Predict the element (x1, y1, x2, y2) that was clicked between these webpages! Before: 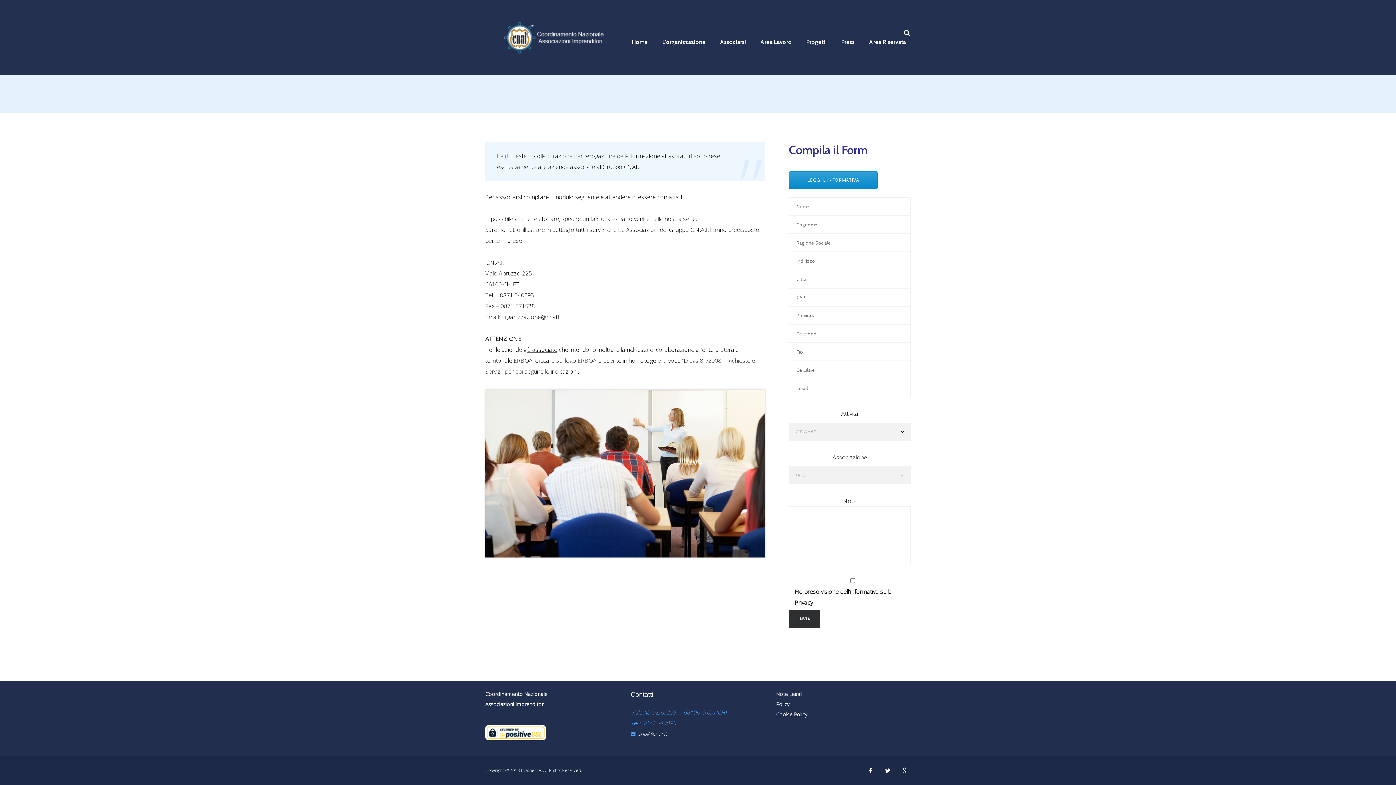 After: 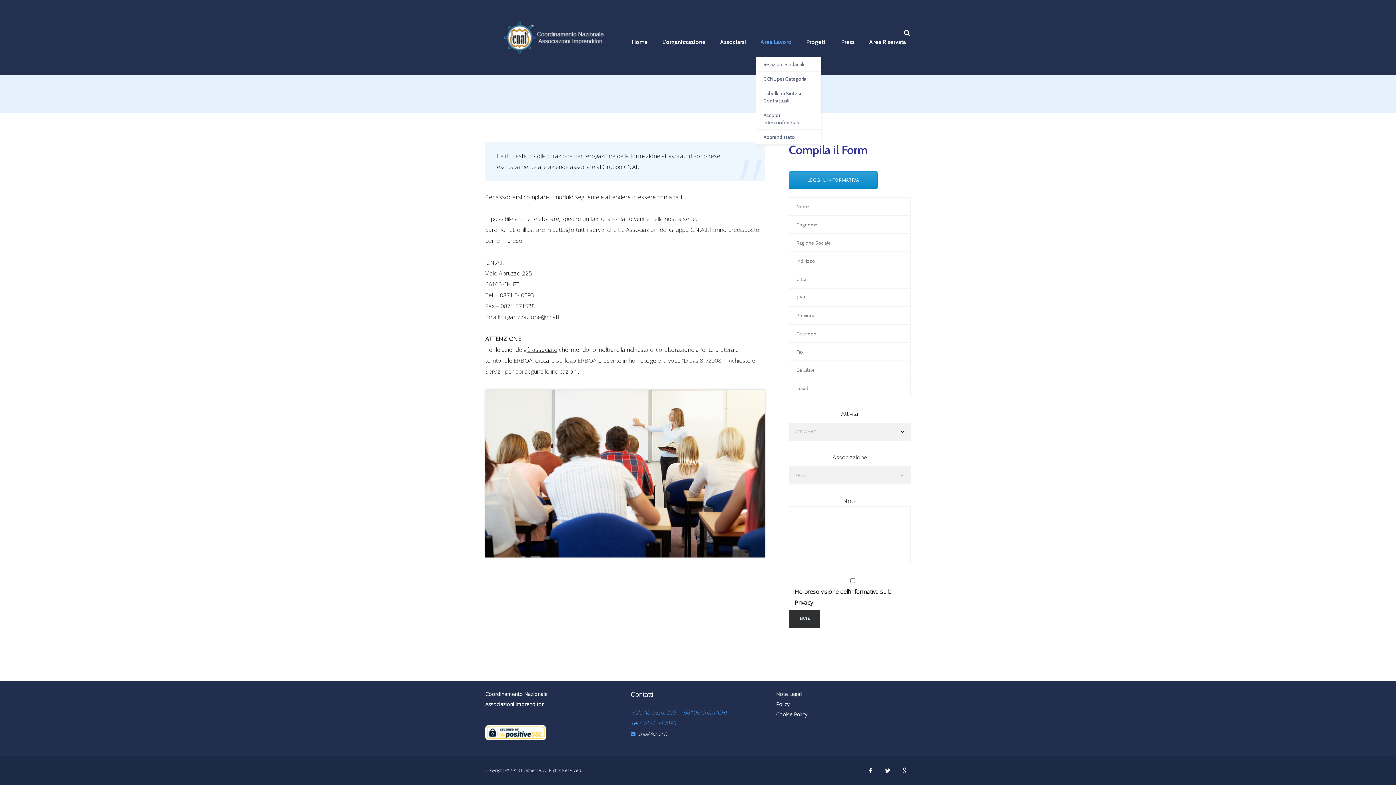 Action: label: Area Lavoro bbox: (756, 36, 796, 48)